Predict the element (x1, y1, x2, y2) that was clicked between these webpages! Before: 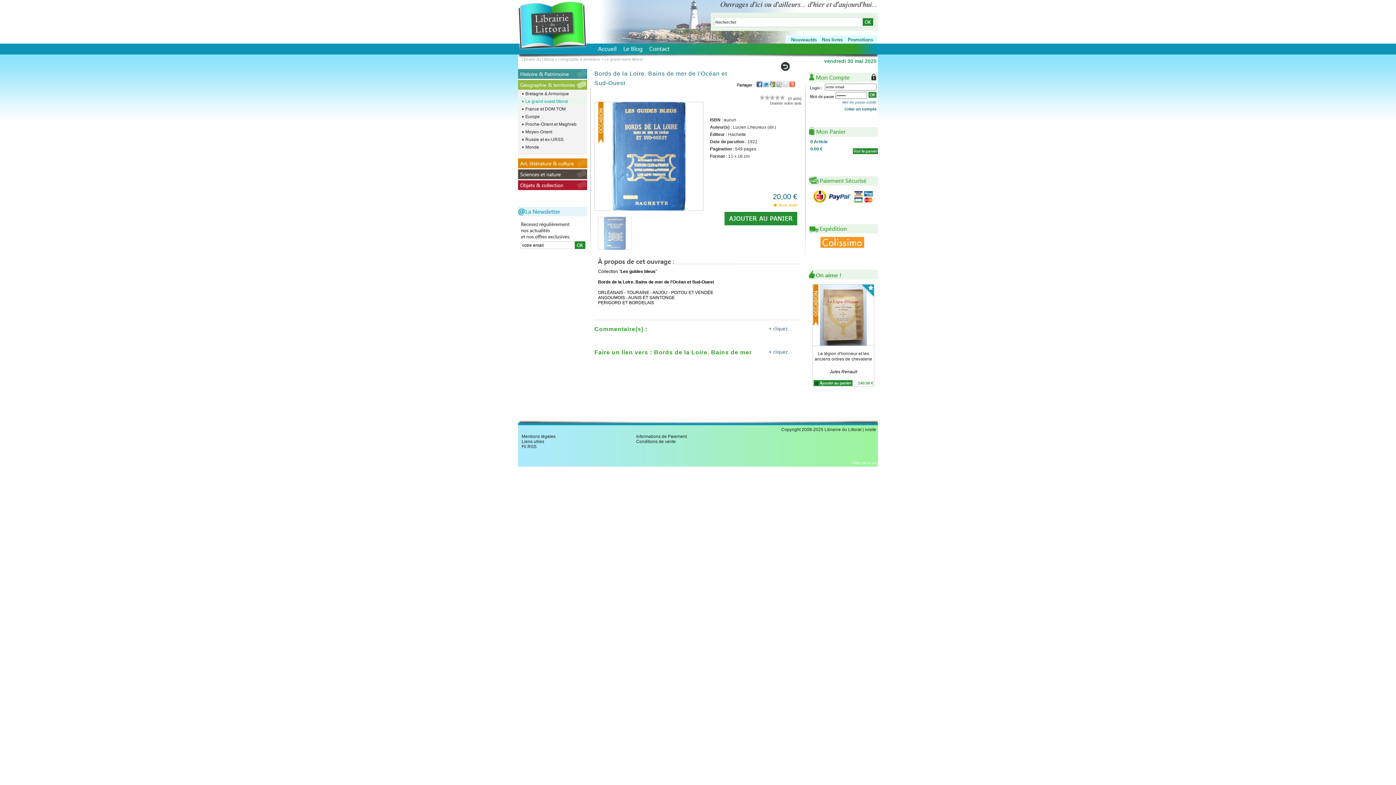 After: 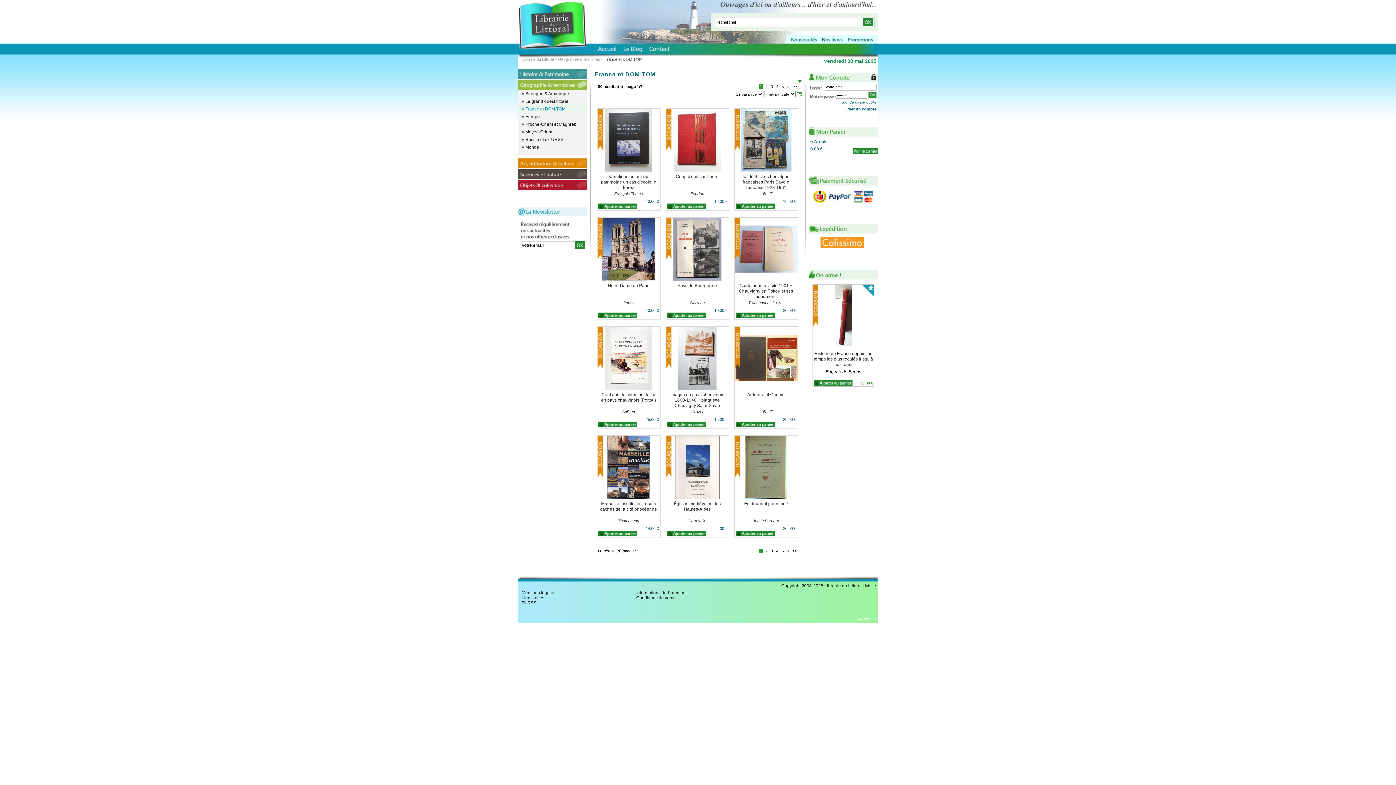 Action: label: France et DOM TOM bbox: (518, 105, 587, 112)